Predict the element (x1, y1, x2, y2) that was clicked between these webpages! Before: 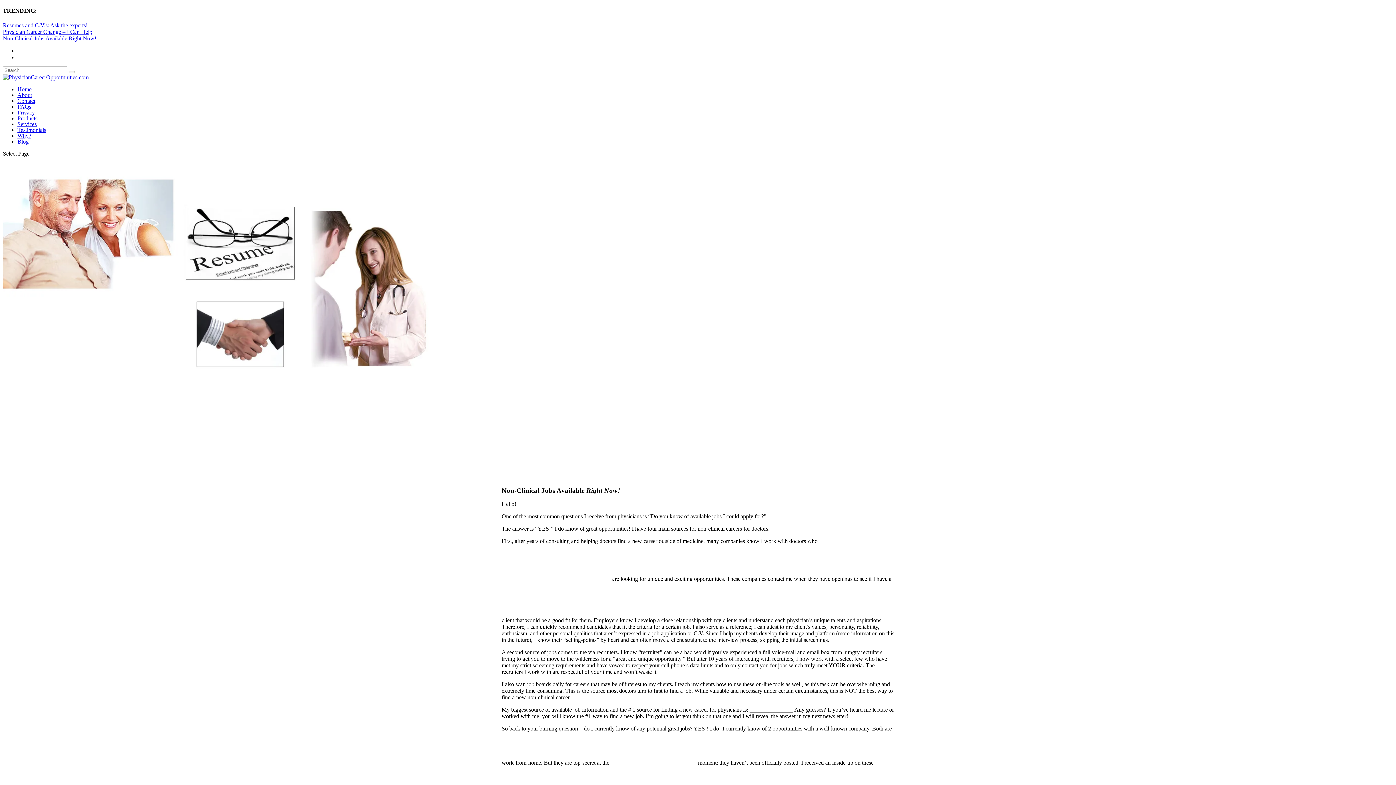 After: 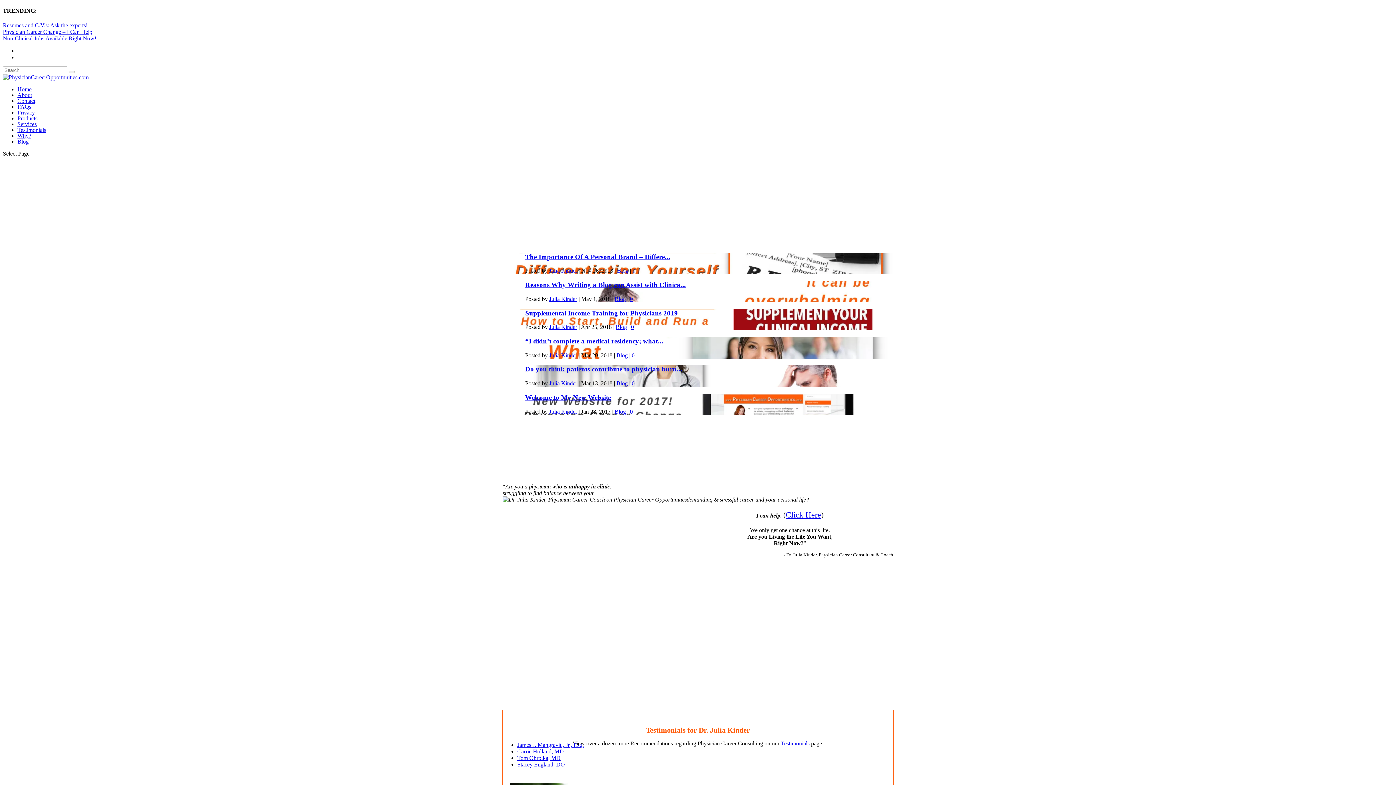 Action: bbox: (17, 86, 31, 92) label: Home